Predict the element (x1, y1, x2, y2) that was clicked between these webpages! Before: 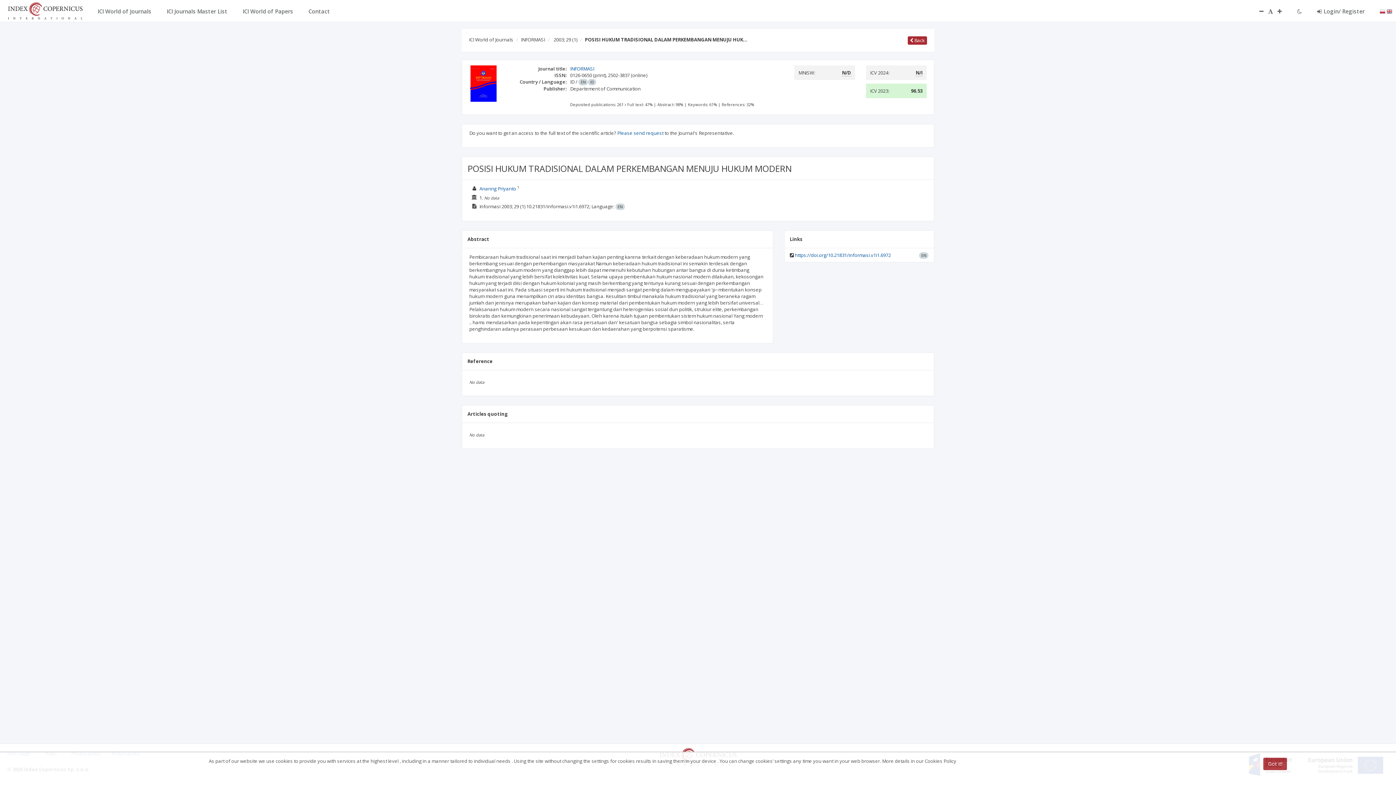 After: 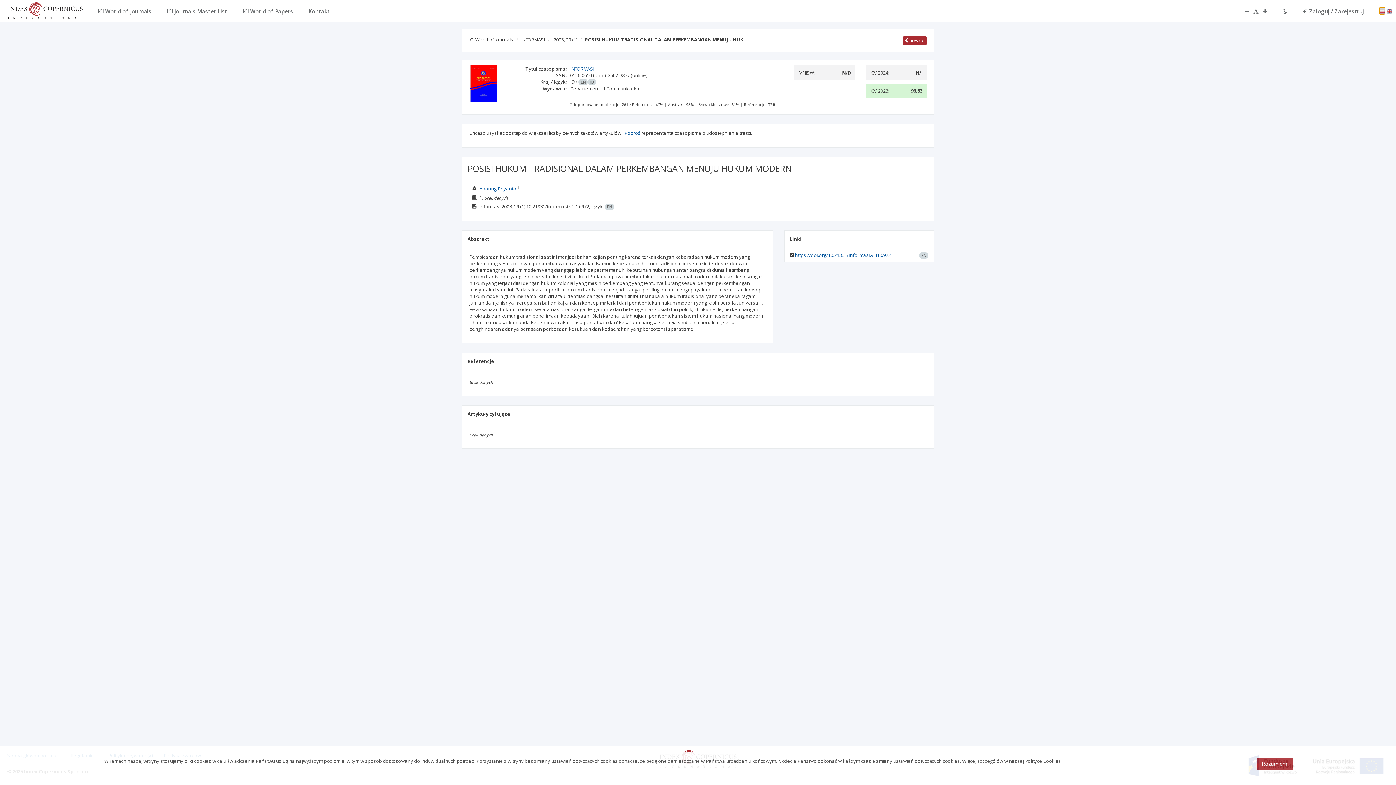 Action: bbox: (1380, 7, 1385, 14)